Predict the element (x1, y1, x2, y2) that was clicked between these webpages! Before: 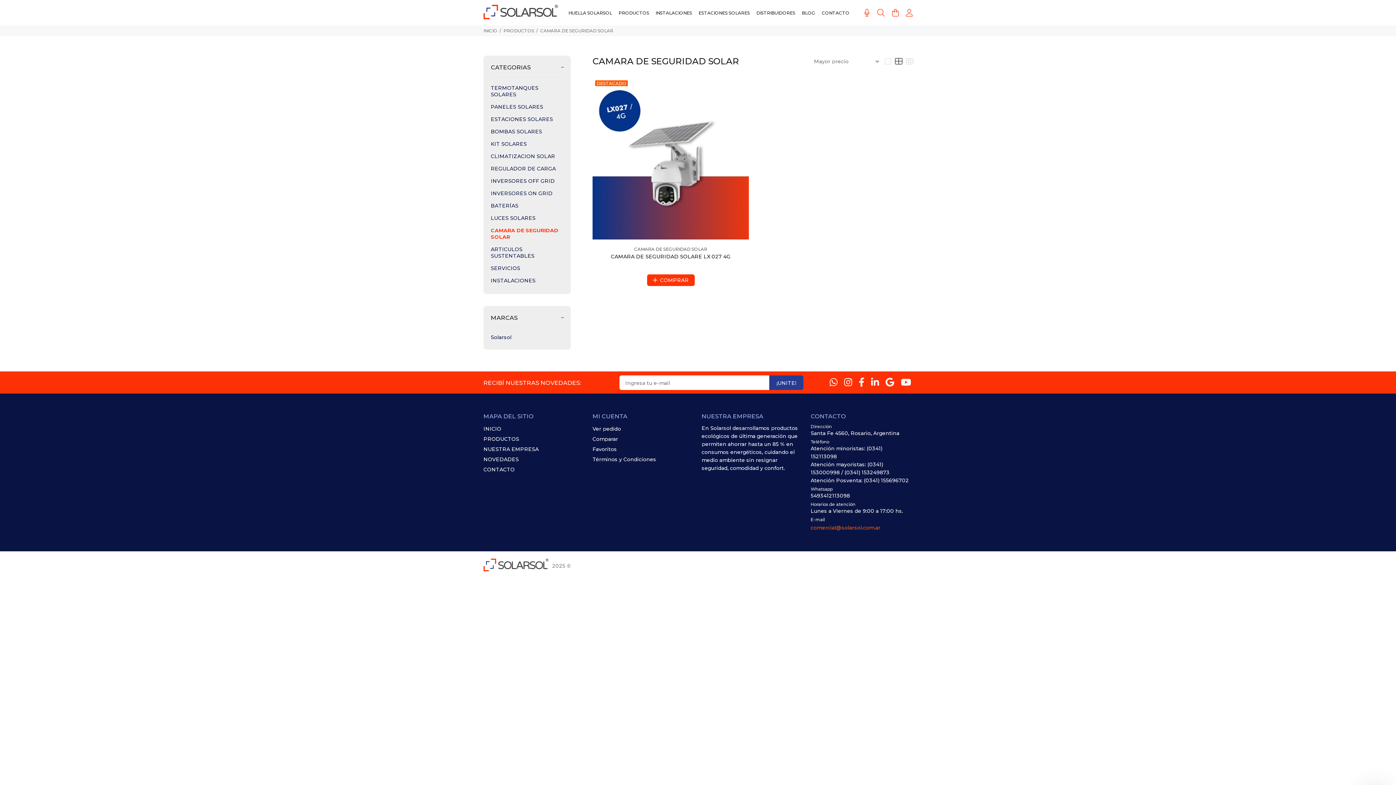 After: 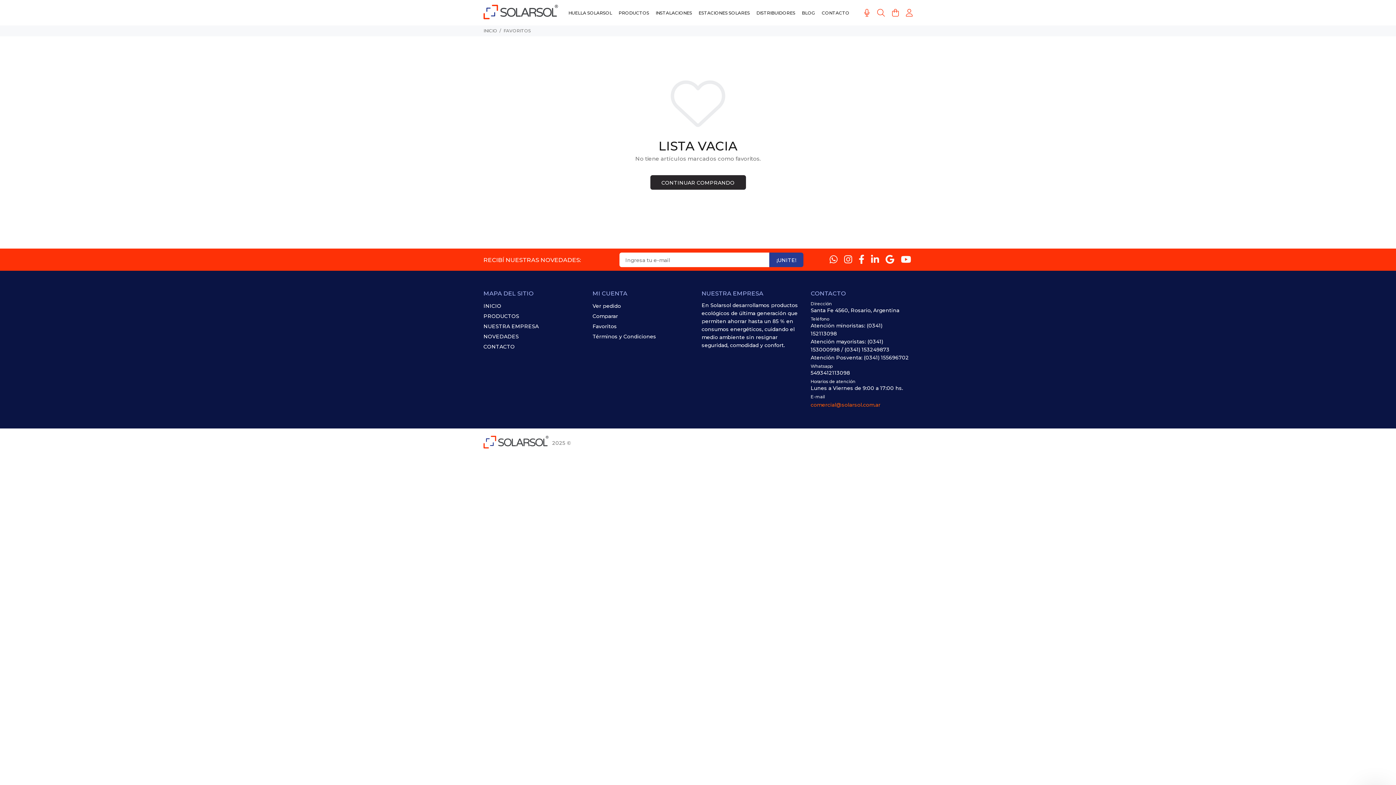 Action: bbox: (592, 444, 617, 454) label: Favoritos